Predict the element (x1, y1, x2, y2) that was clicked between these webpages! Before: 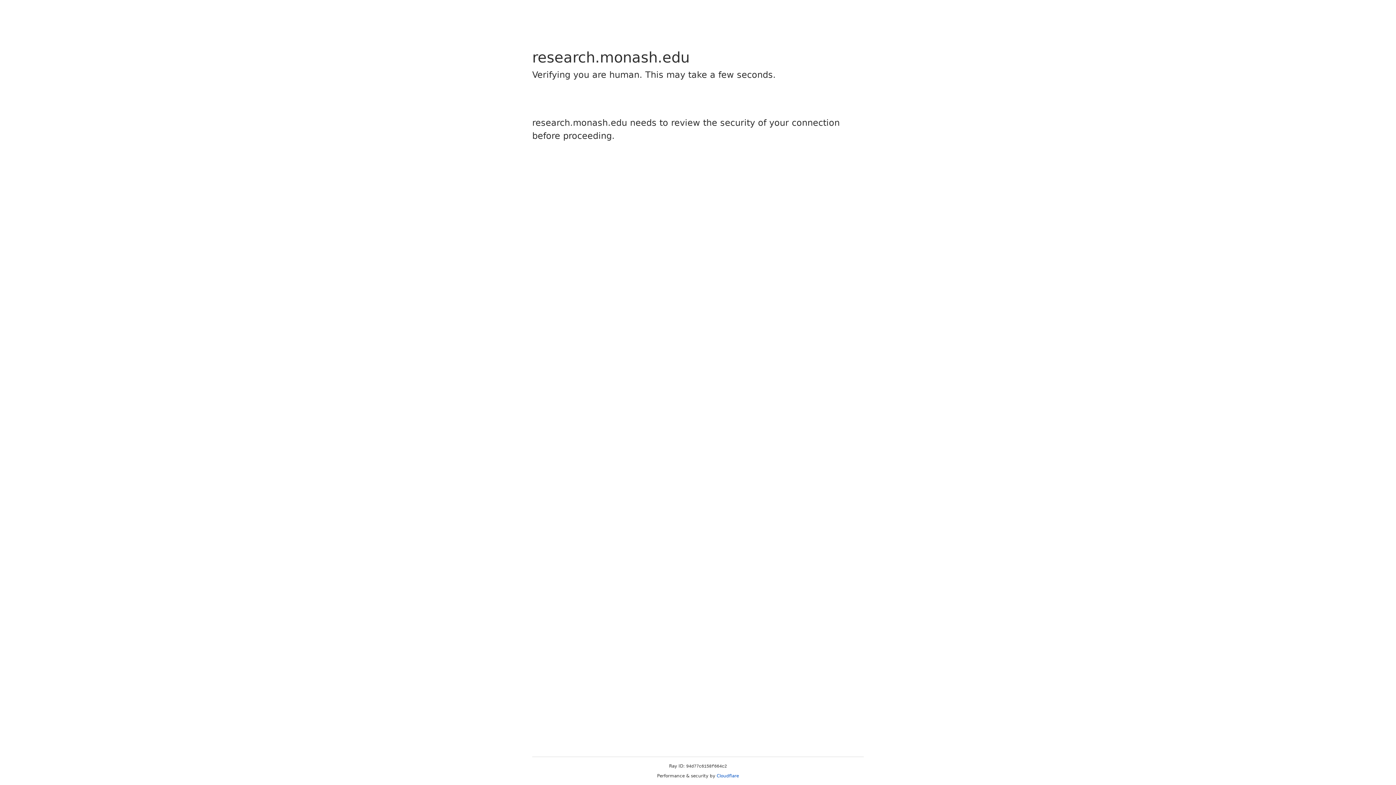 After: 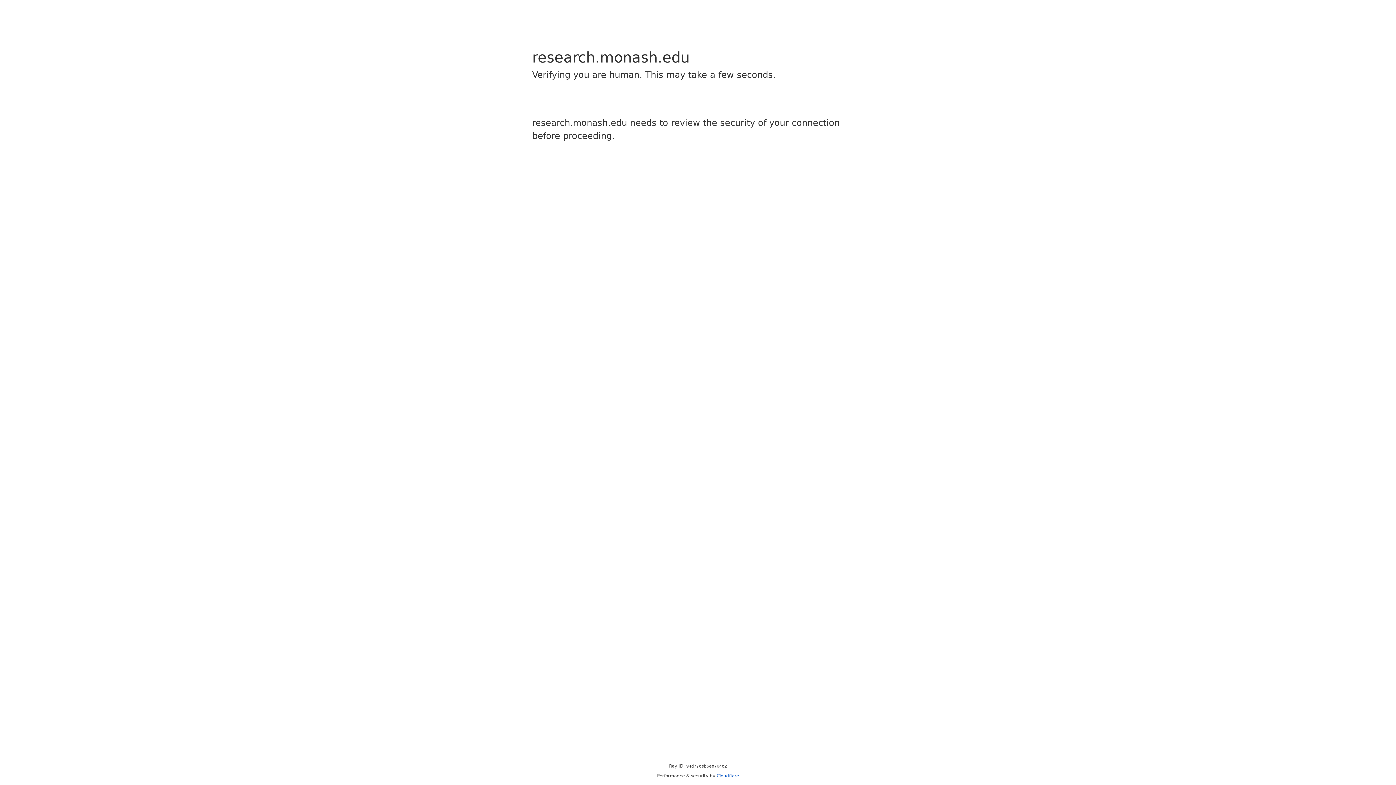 Action: label: Cloudflare bbox: (716, 773, 739, 778)